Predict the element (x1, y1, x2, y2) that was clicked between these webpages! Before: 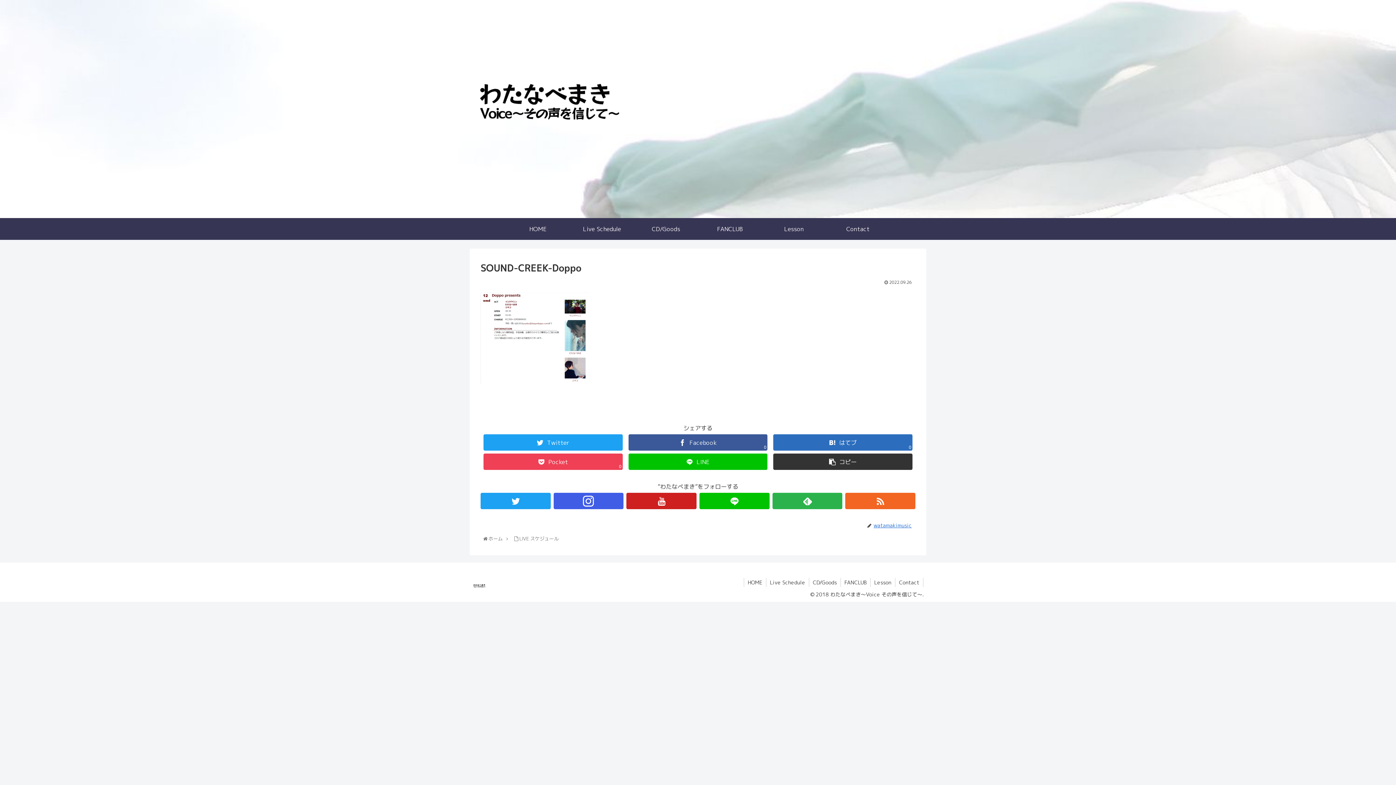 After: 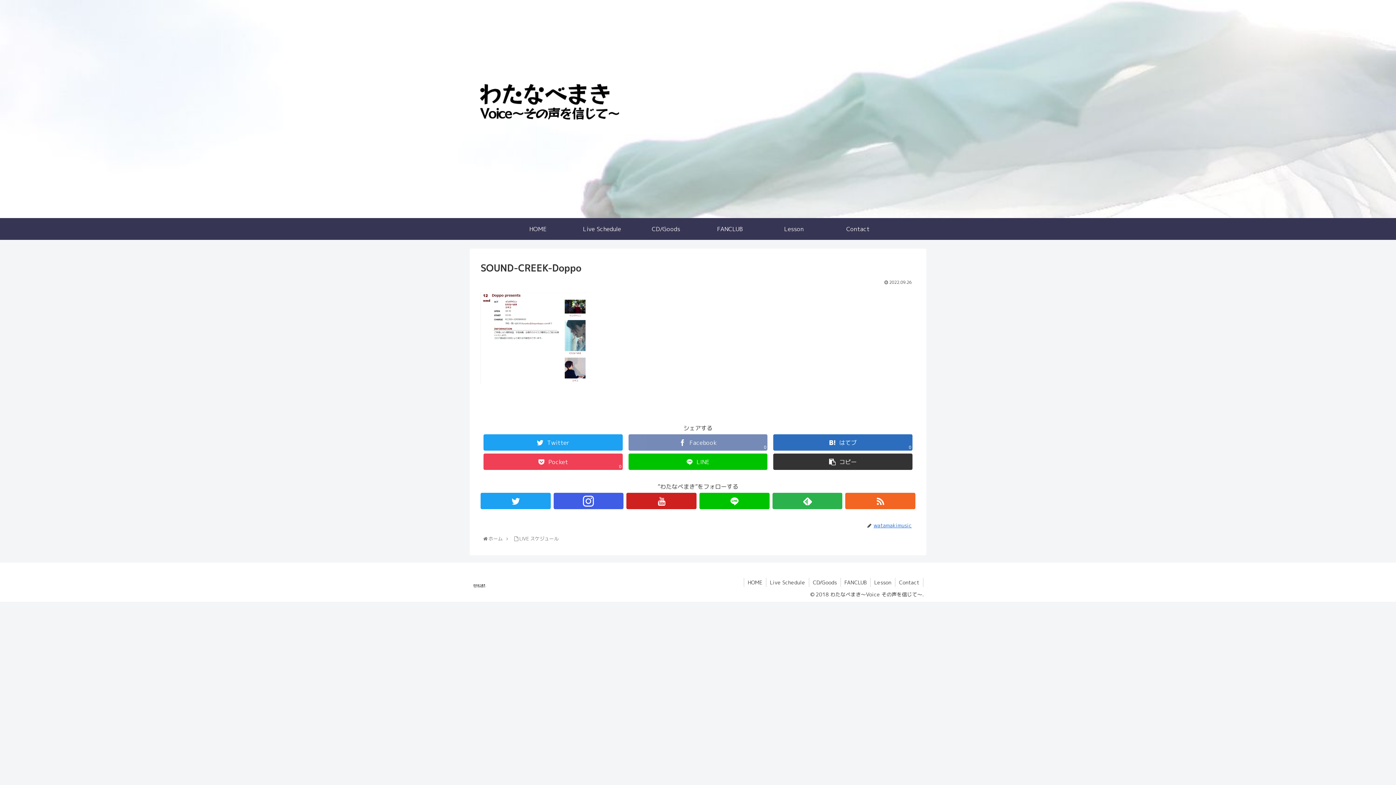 Action: label: Facebook
0 bbox: (628, 434, 767, 450)